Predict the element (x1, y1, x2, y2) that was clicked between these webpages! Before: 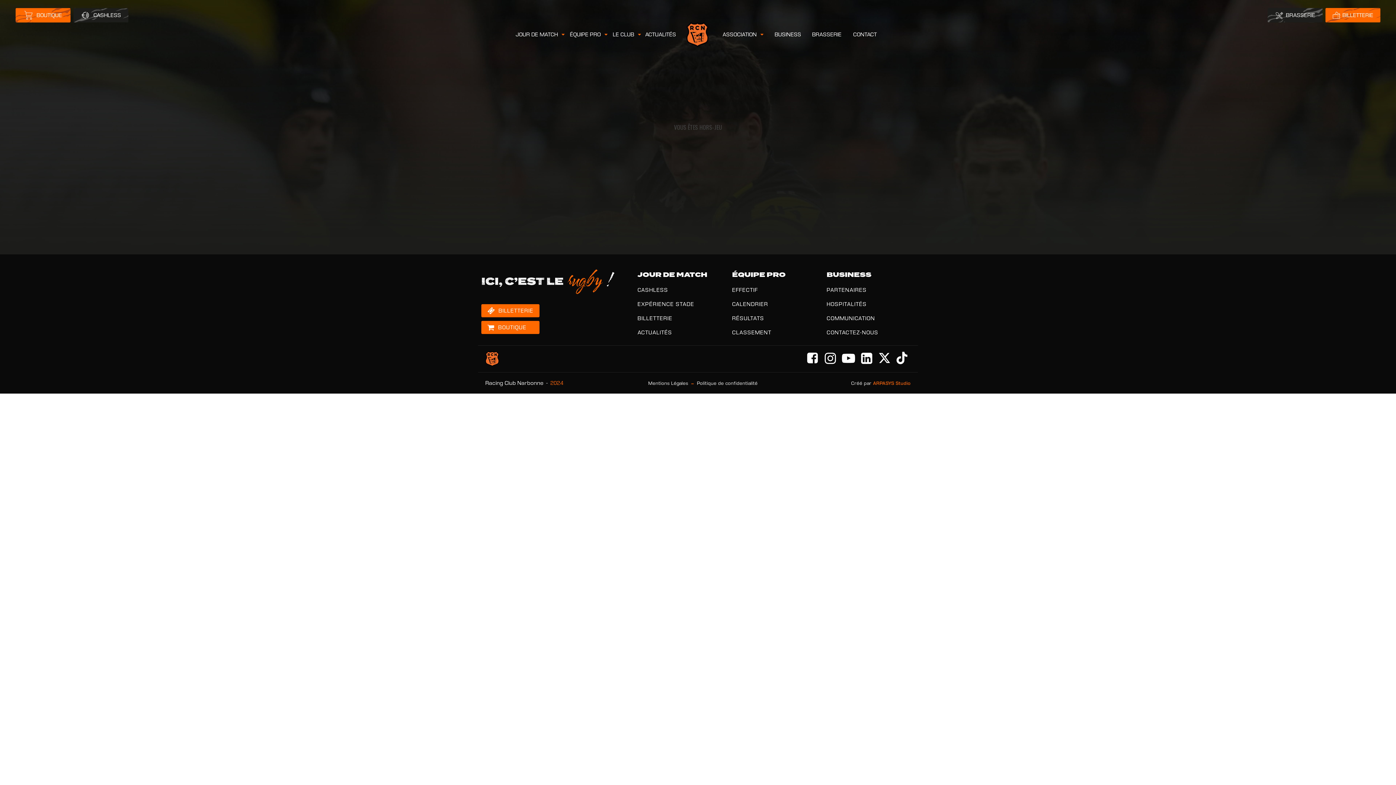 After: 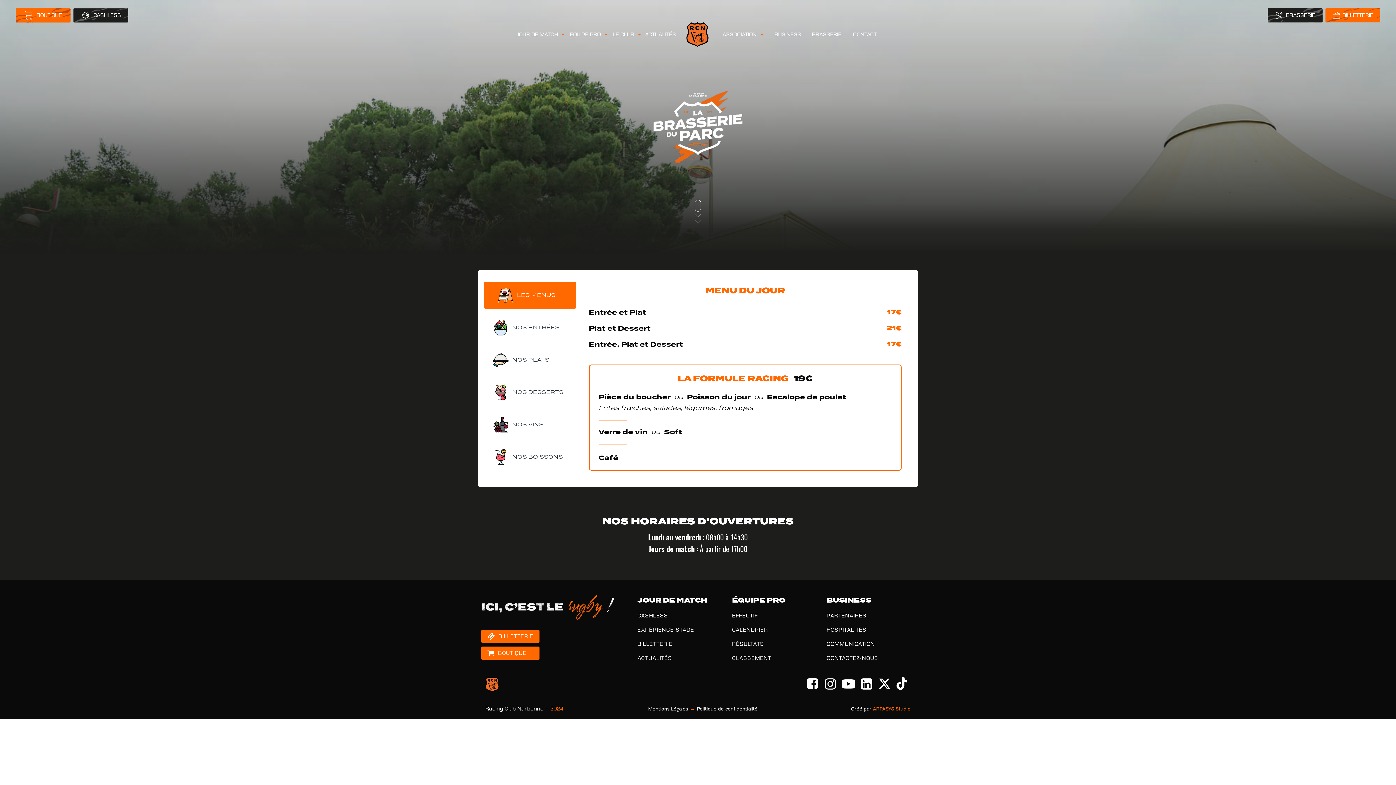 Action: label: BRASSERIE bbox: (806, 30, 847, 38)